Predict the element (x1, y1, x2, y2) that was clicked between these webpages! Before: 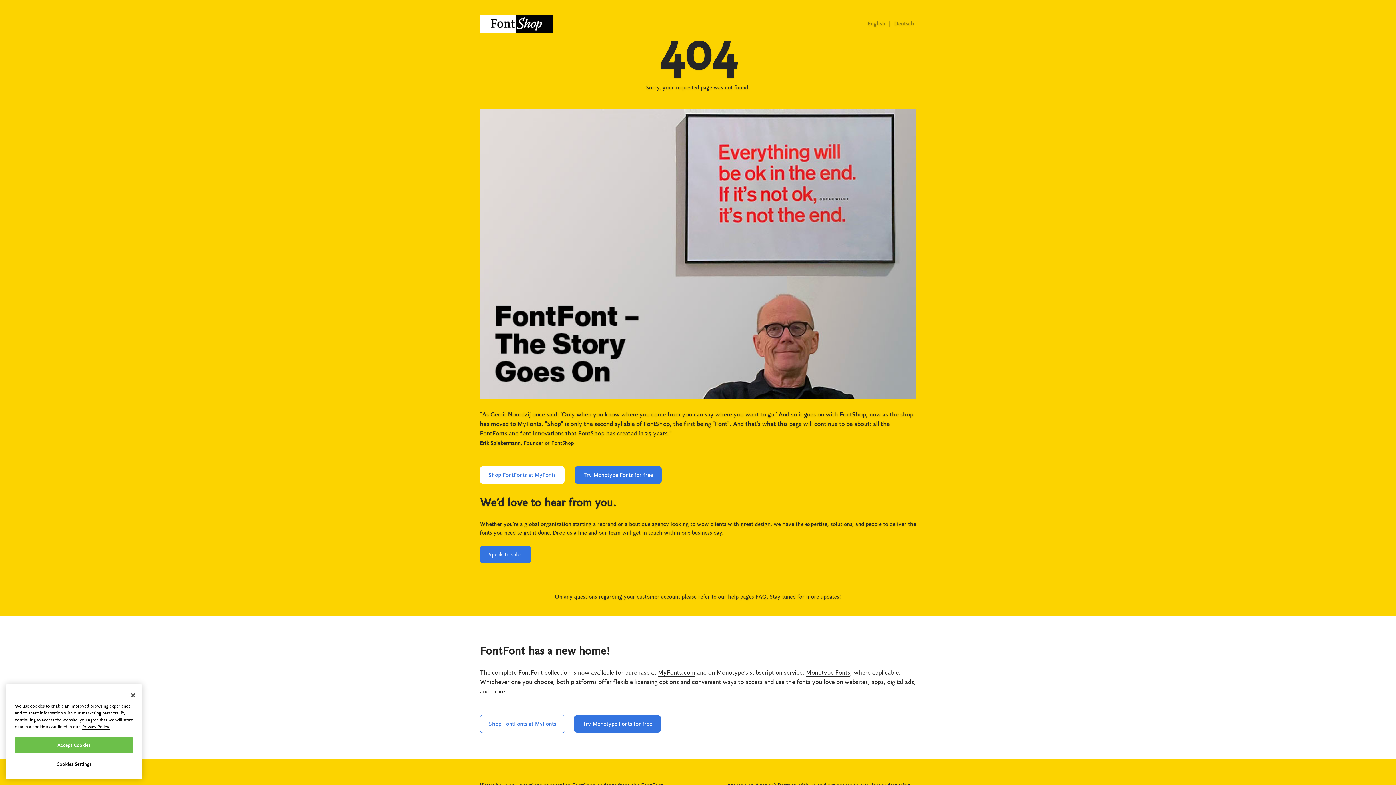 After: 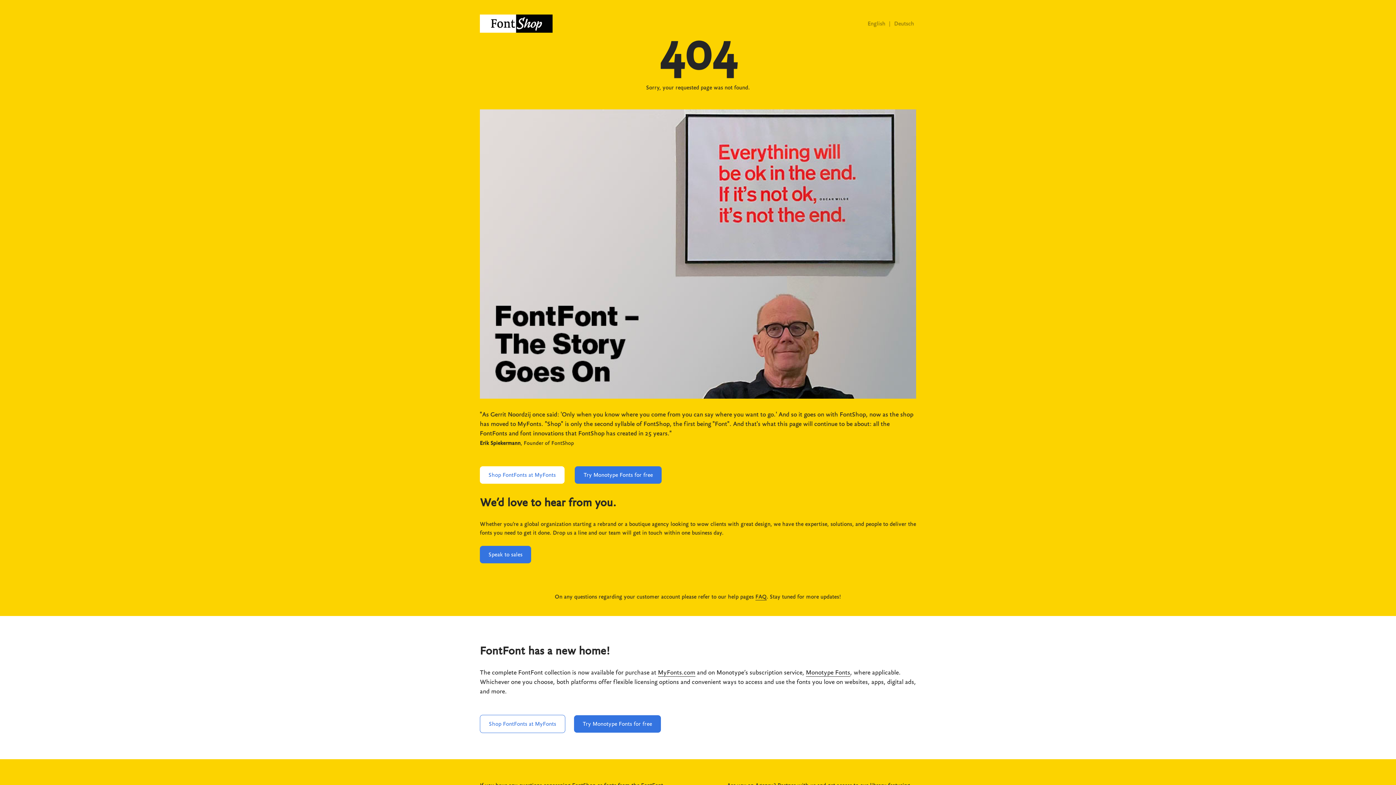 Action: bbox: (14, 737, 133, 753) label: Accept Cookies